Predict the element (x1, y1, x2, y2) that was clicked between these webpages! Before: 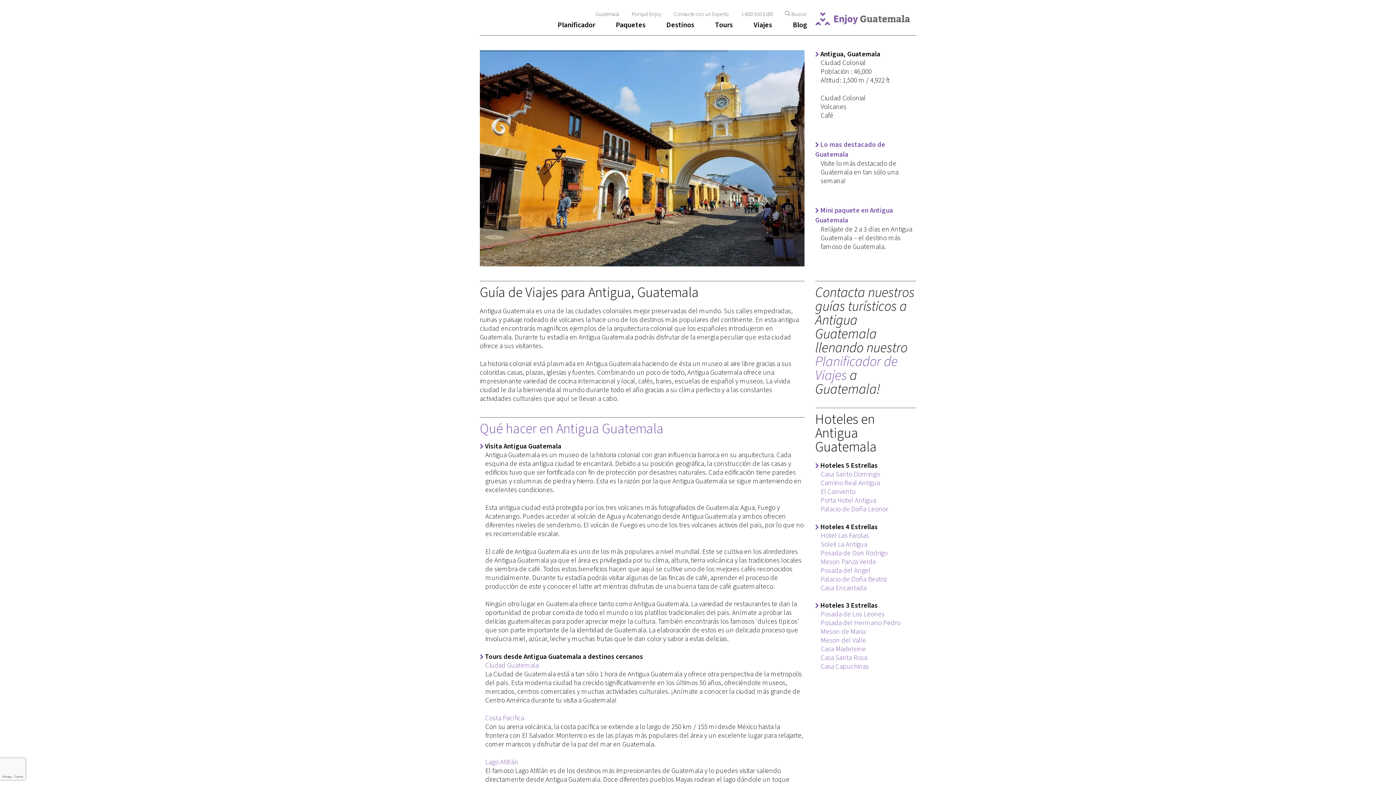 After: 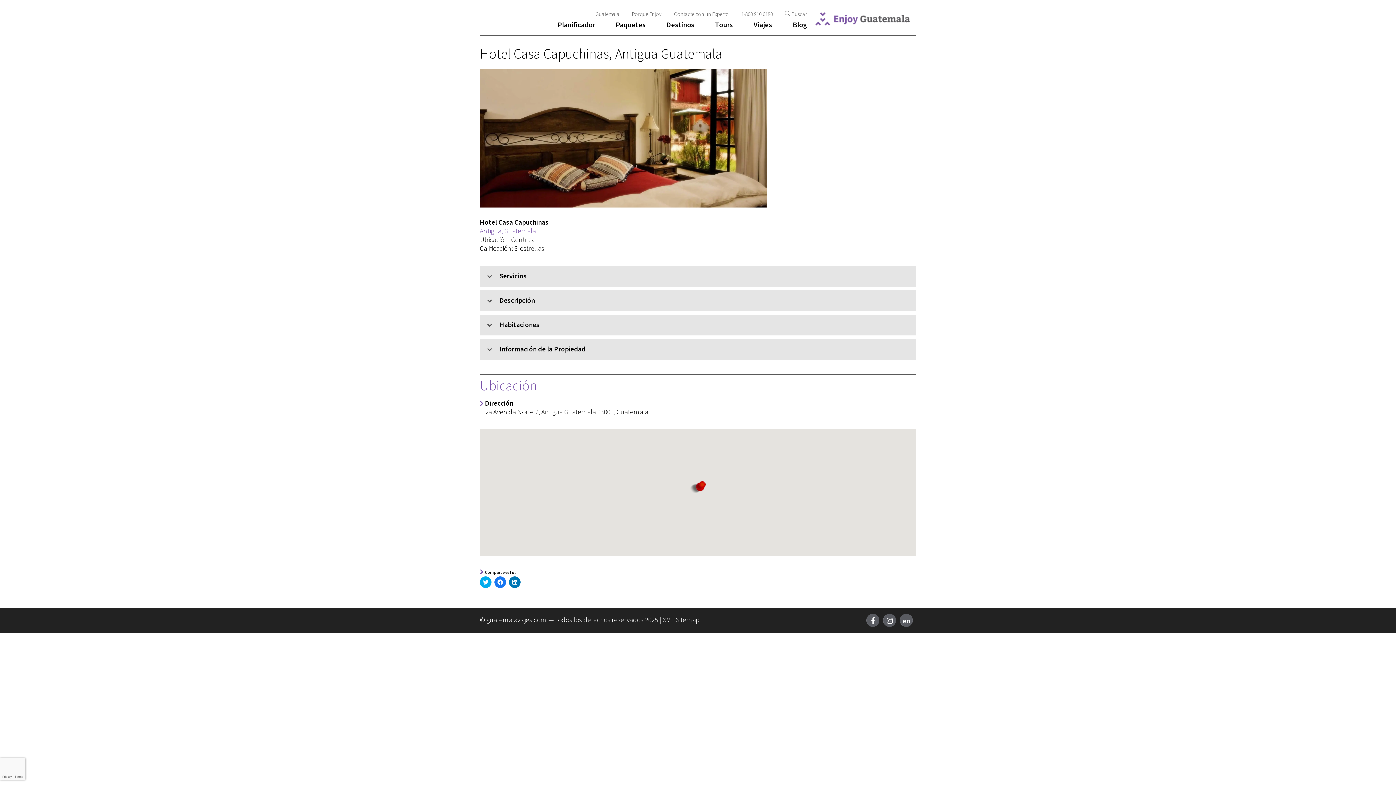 Action: bbox: (820, 662, 869, 672) label: Casa Capuchinas